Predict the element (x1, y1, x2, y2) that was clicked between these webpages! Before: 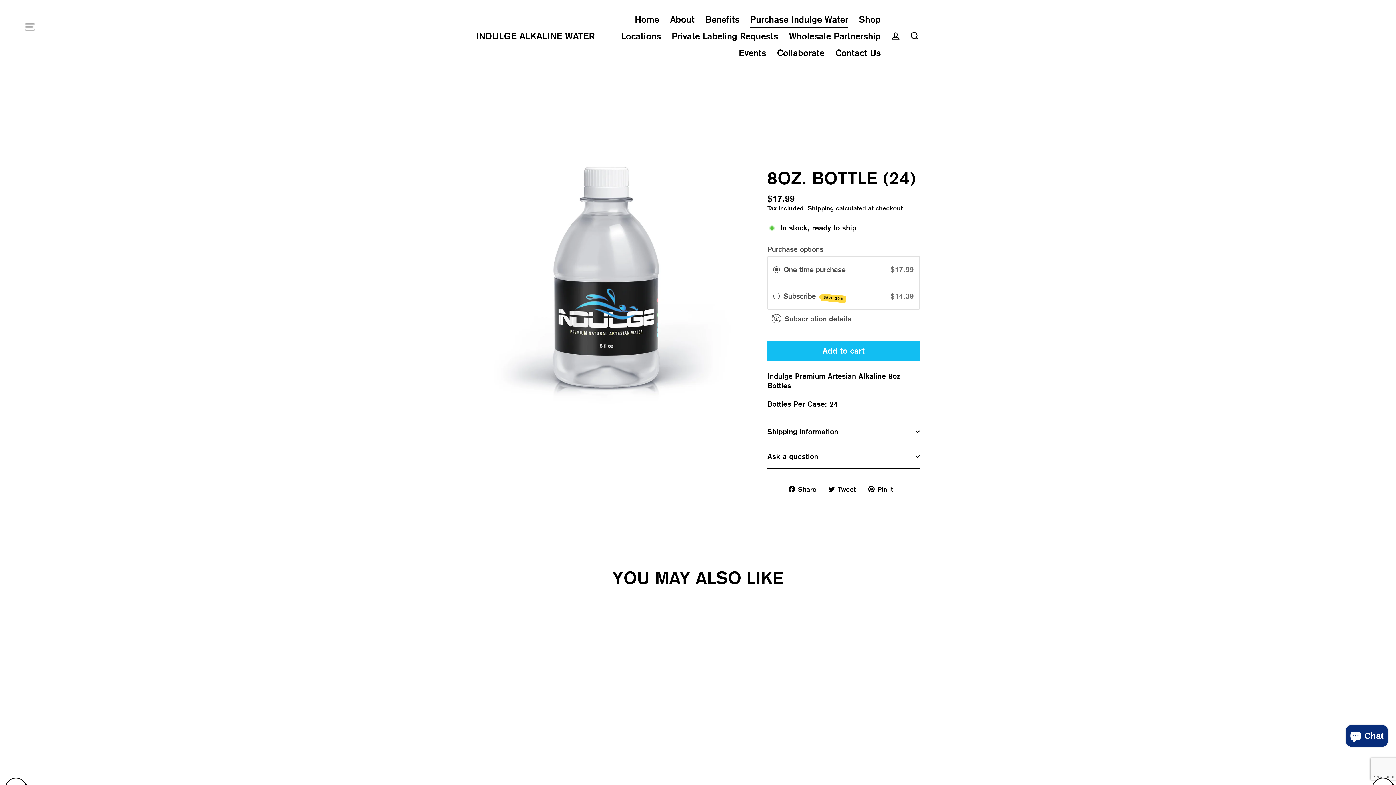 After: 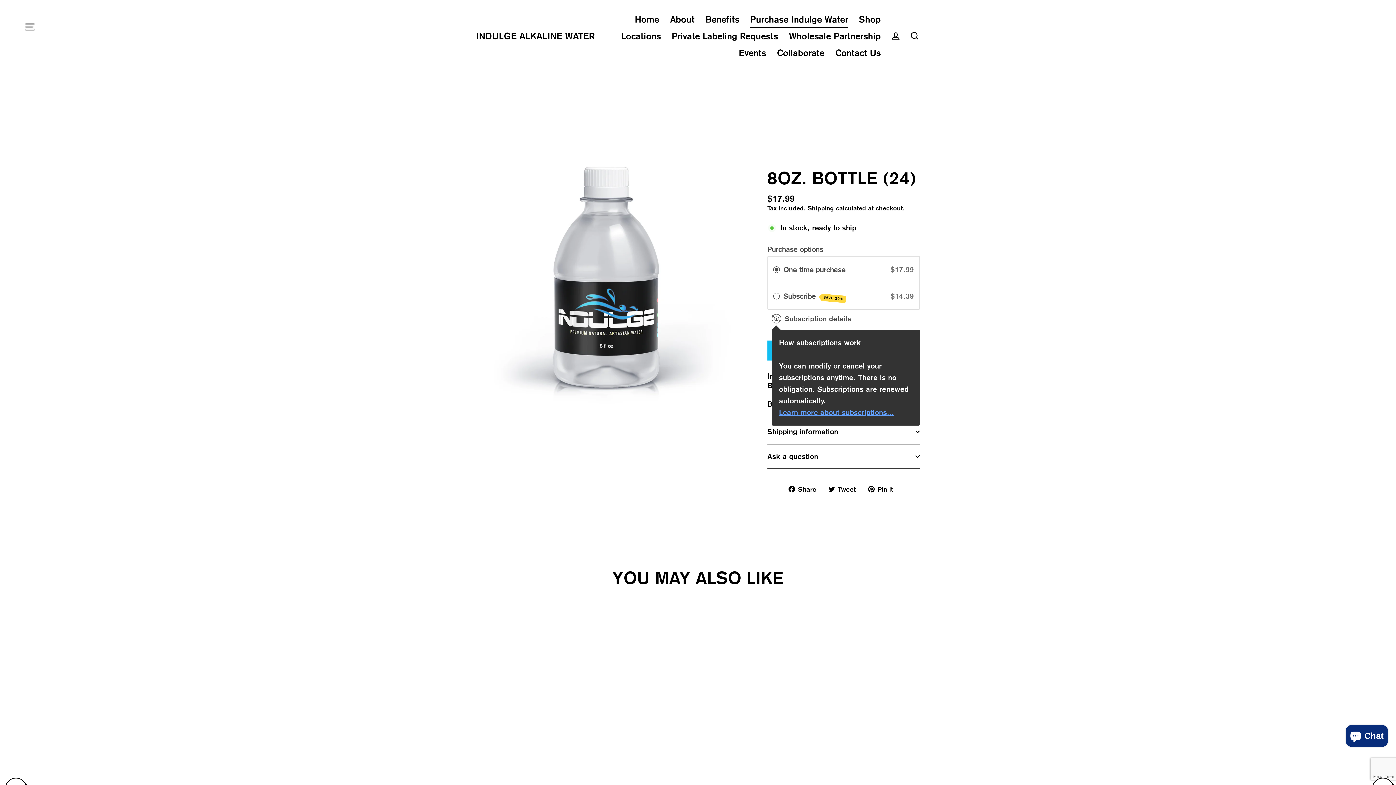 Action: label: Subscription details bbox: (785, 314, 851, 322)